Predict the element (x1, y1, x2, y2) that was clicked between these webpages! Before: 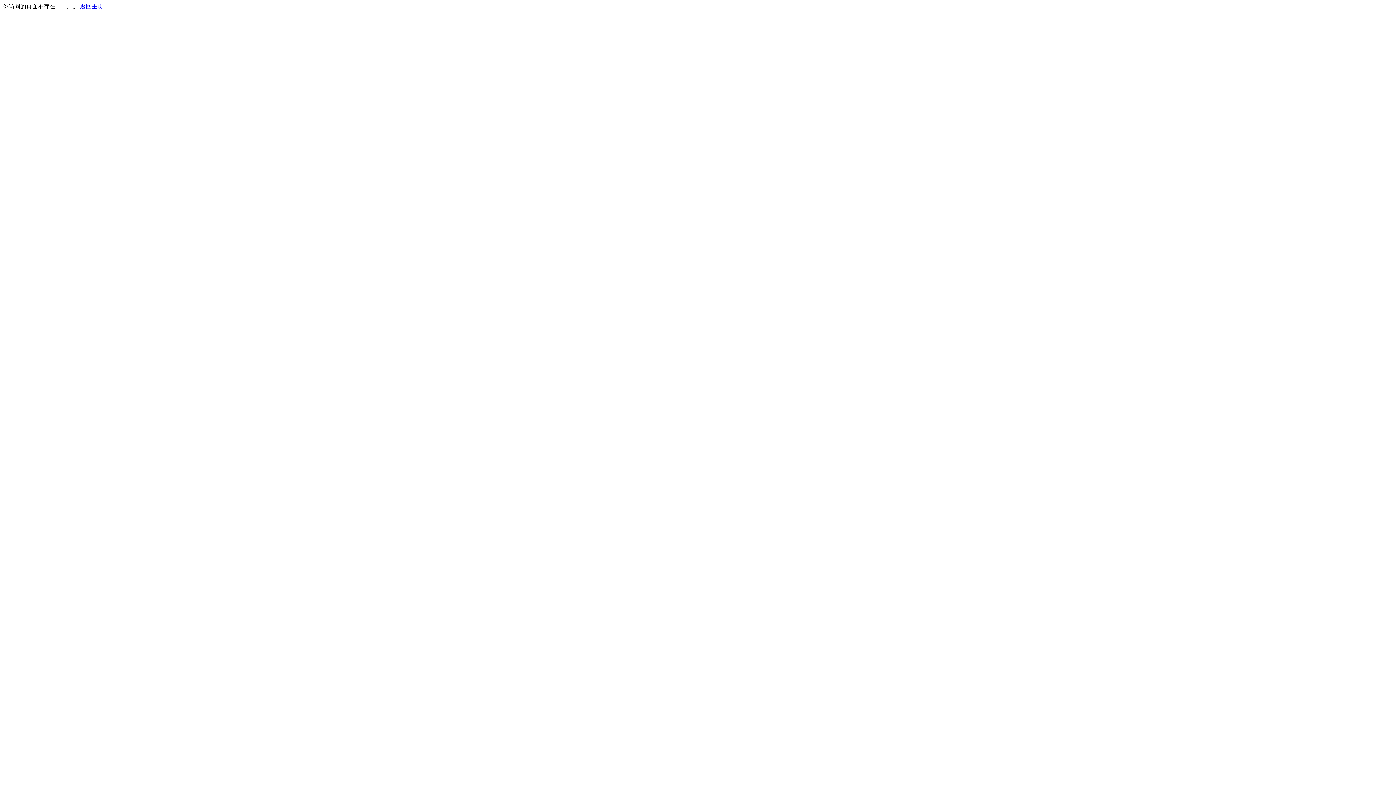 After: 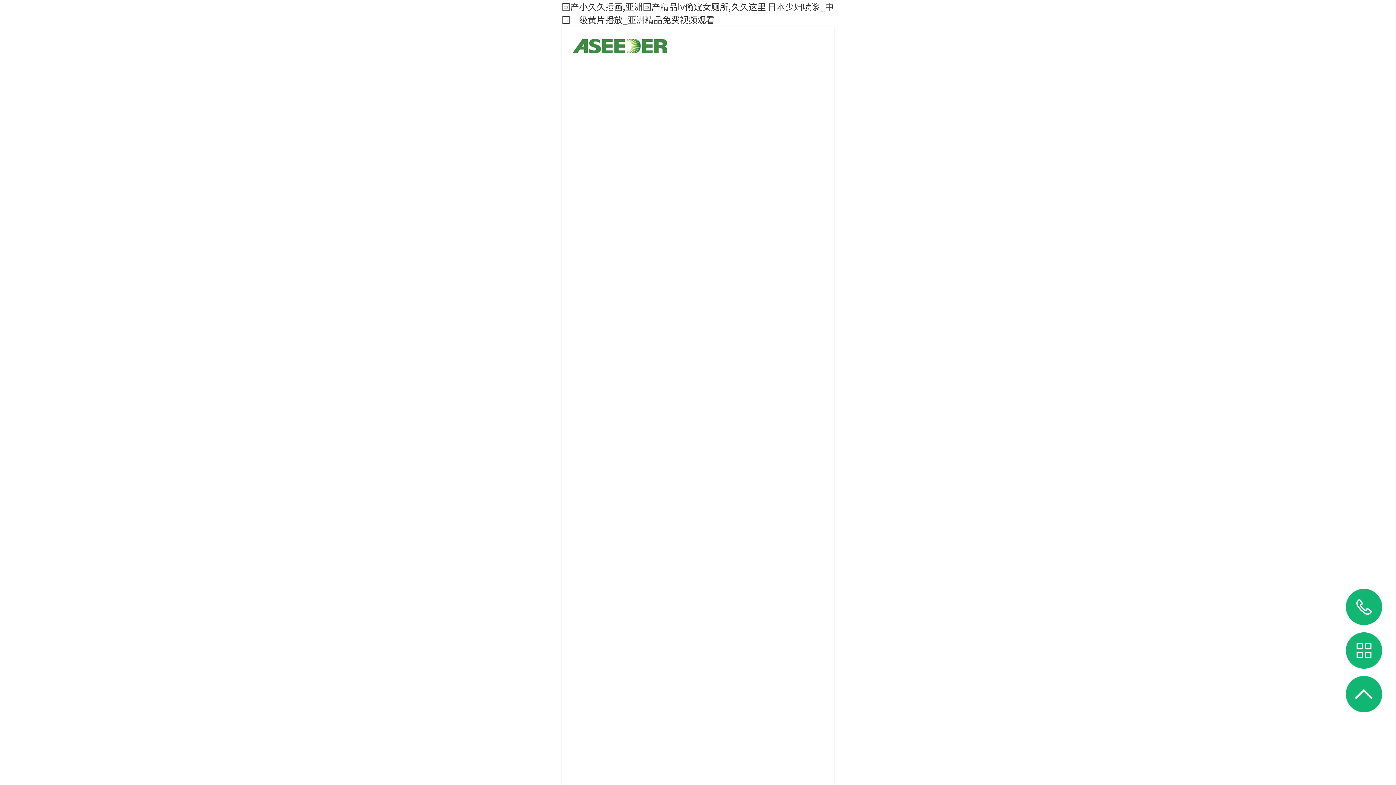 Action: label: 返回主页 bbox: (80, 3, 103, 9)